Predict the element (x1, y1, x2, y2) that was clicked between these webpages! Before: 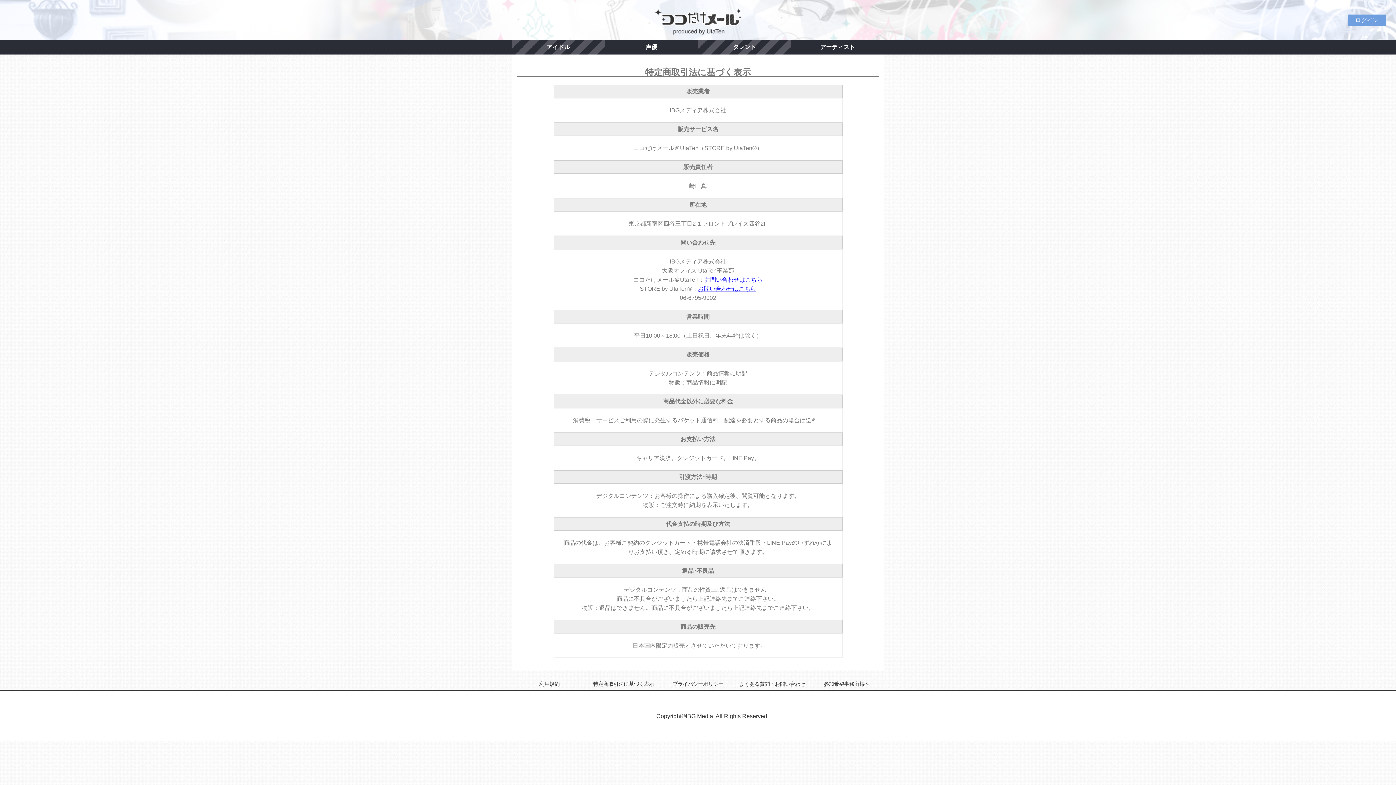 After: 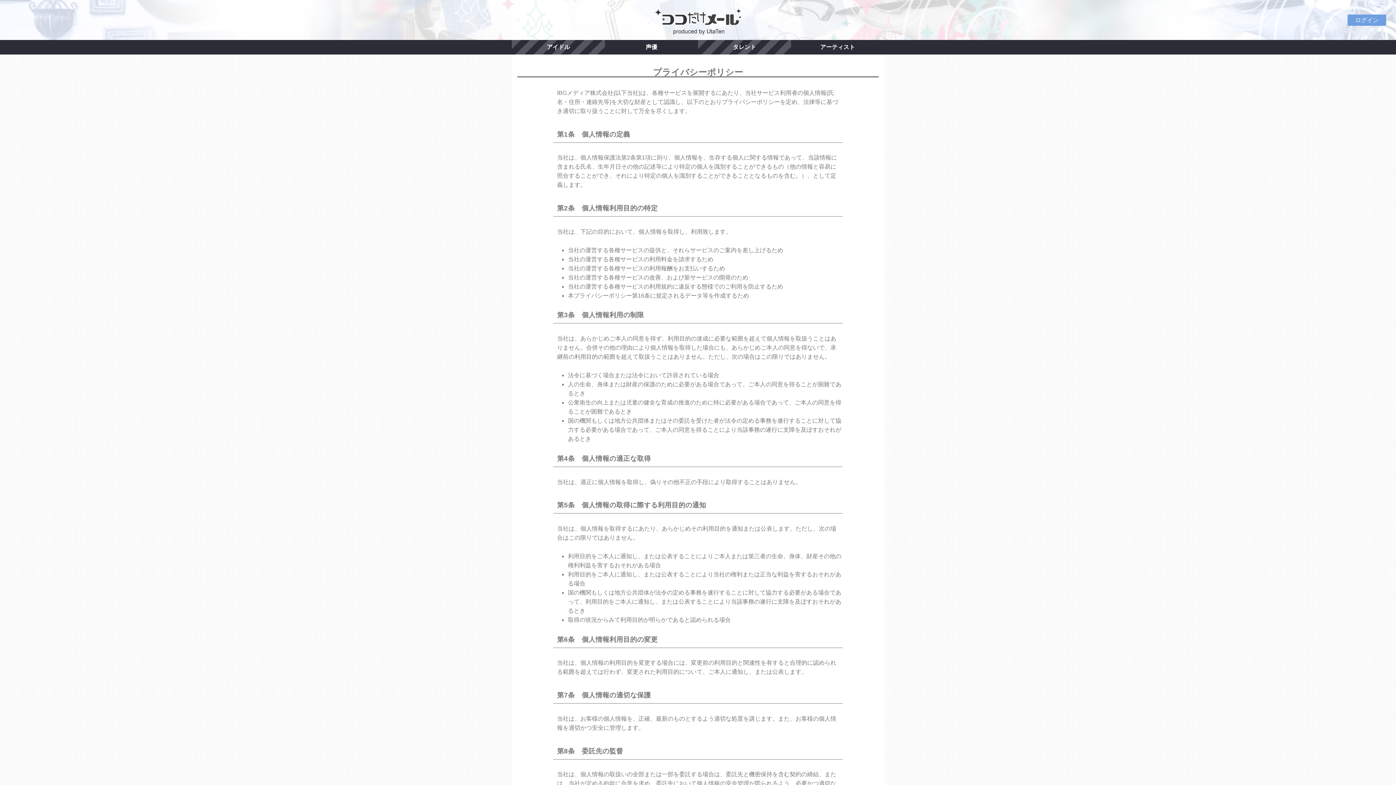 Action: bbox: (661, 679, 735, 689) label: プライバシーポリシー